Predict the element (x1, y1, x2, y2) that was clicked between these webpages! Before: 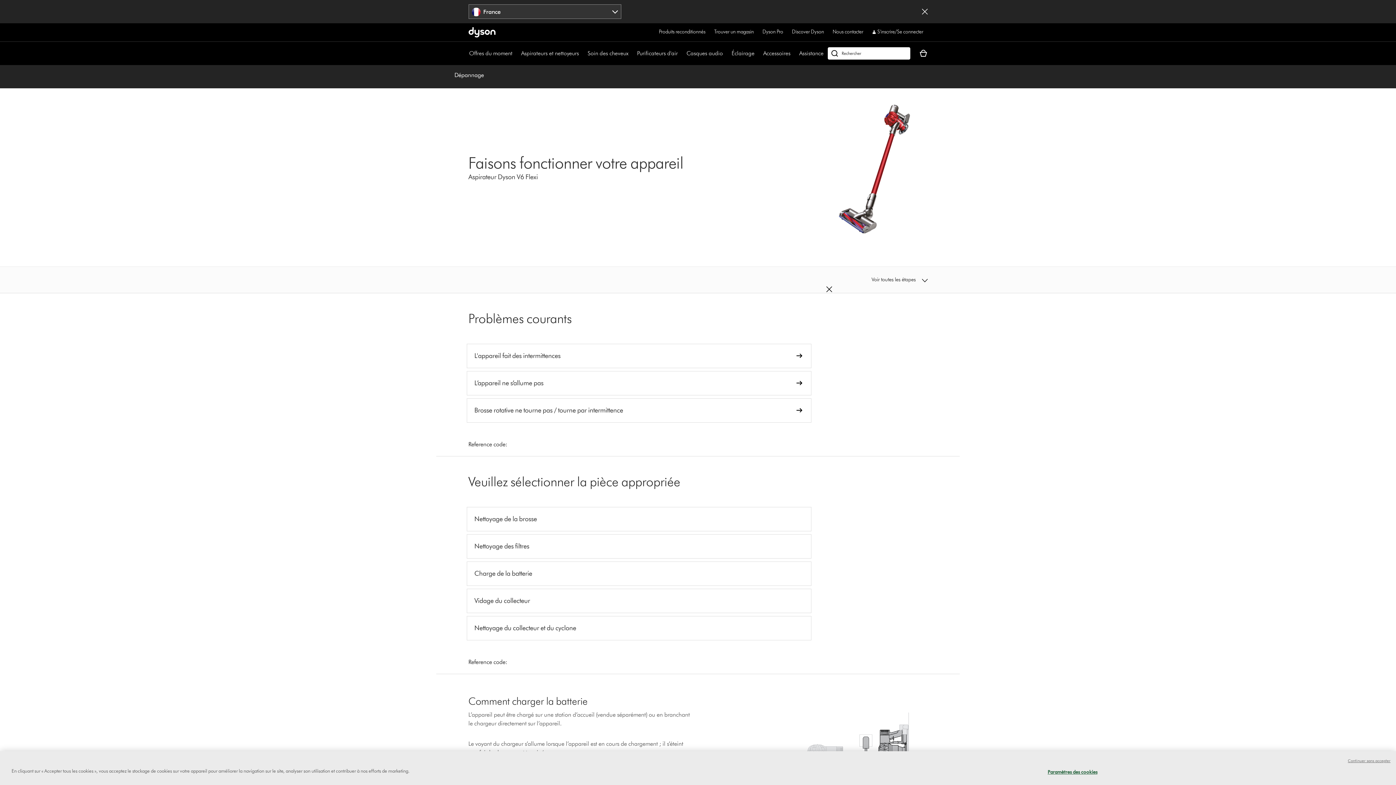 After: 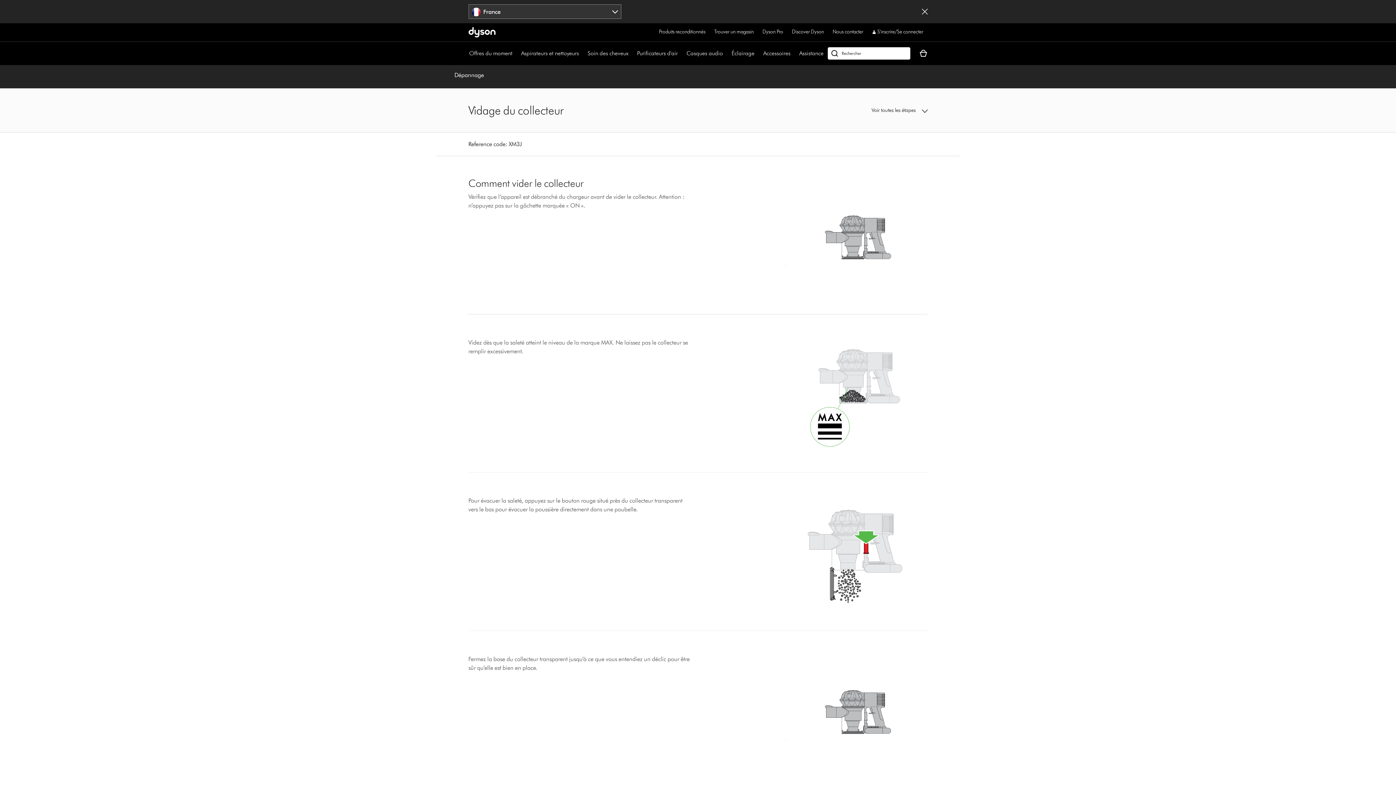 Action: label: Vidage du collecteur bbox: (466, 588, 811, 613)